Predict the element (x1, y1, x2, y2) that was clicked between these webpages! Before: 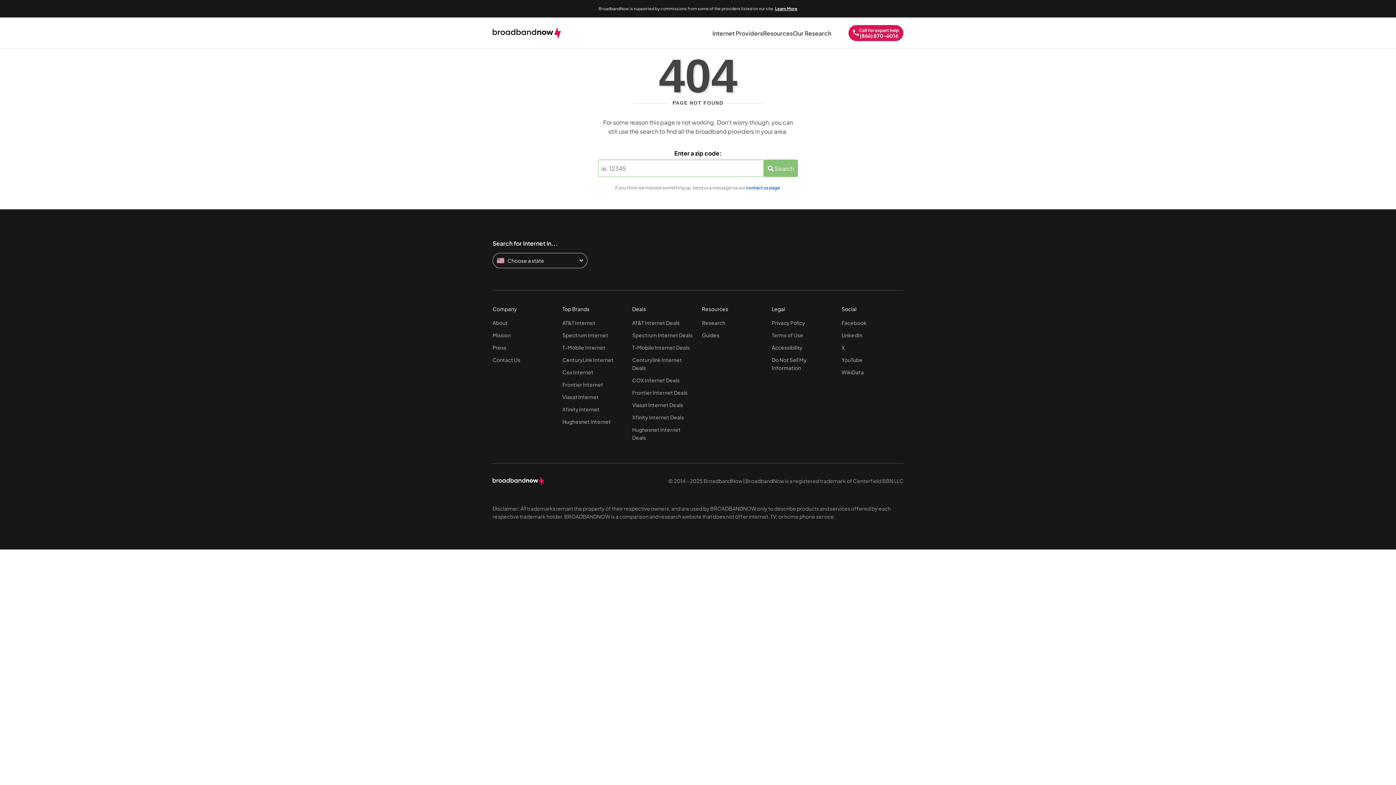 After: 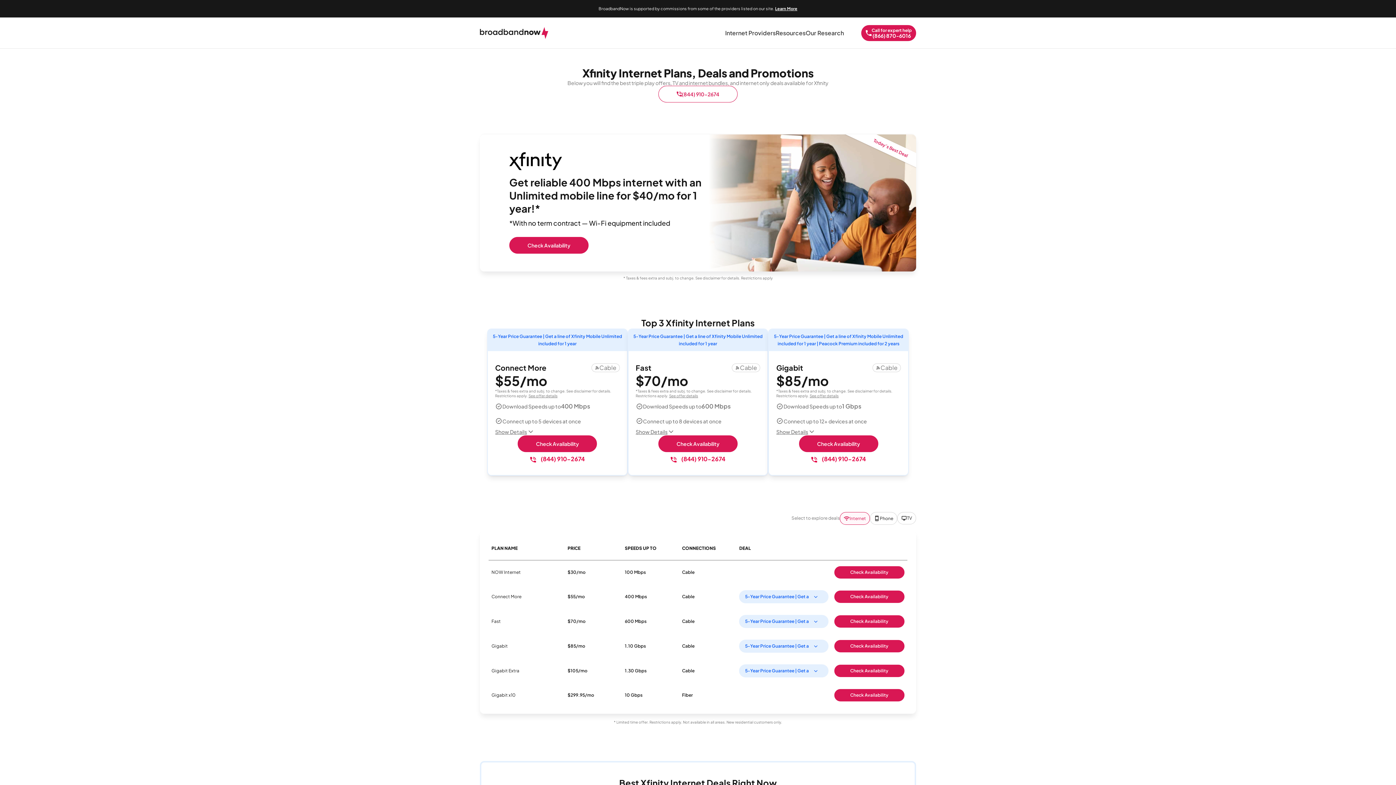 Action: bbox: (632, 414, 684, 420) label: Go to Xfinity Internet Deals page